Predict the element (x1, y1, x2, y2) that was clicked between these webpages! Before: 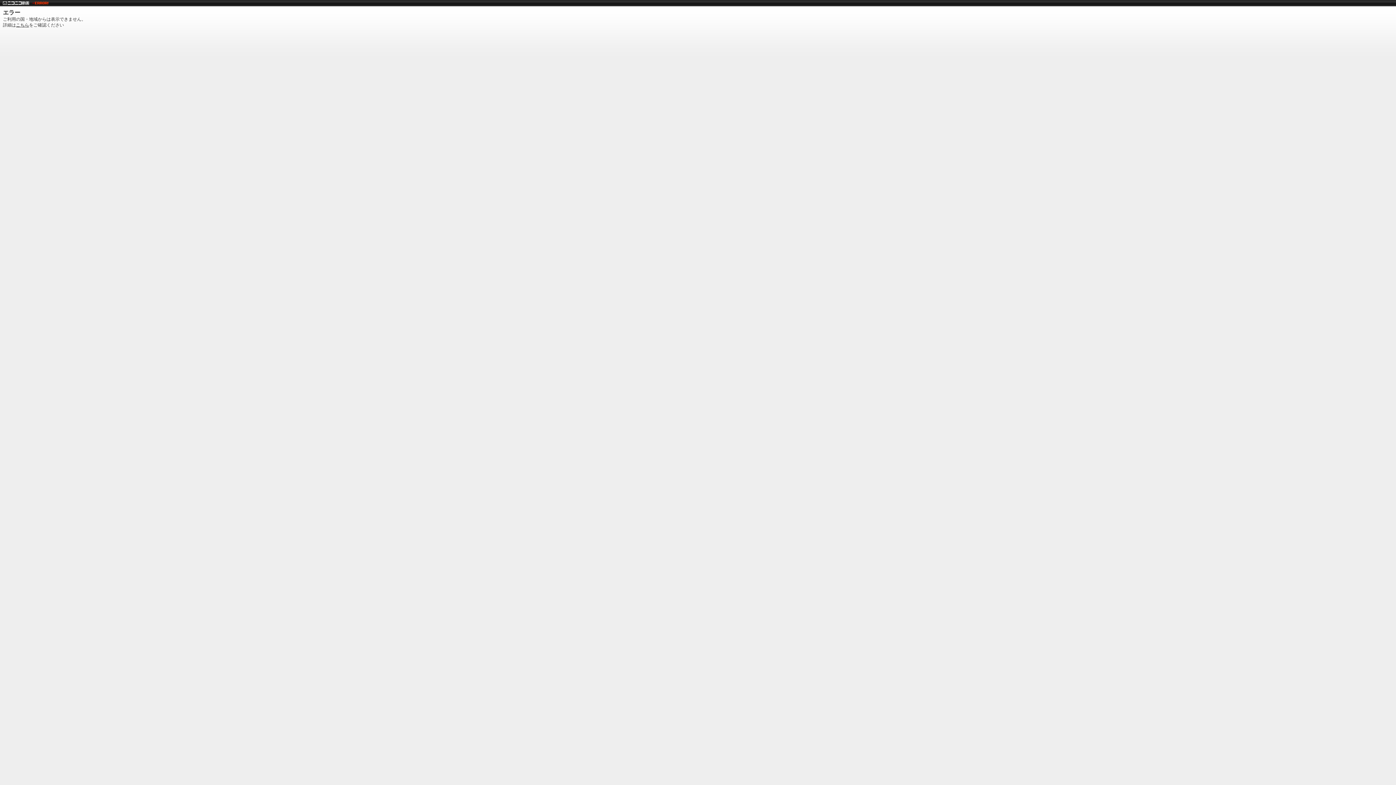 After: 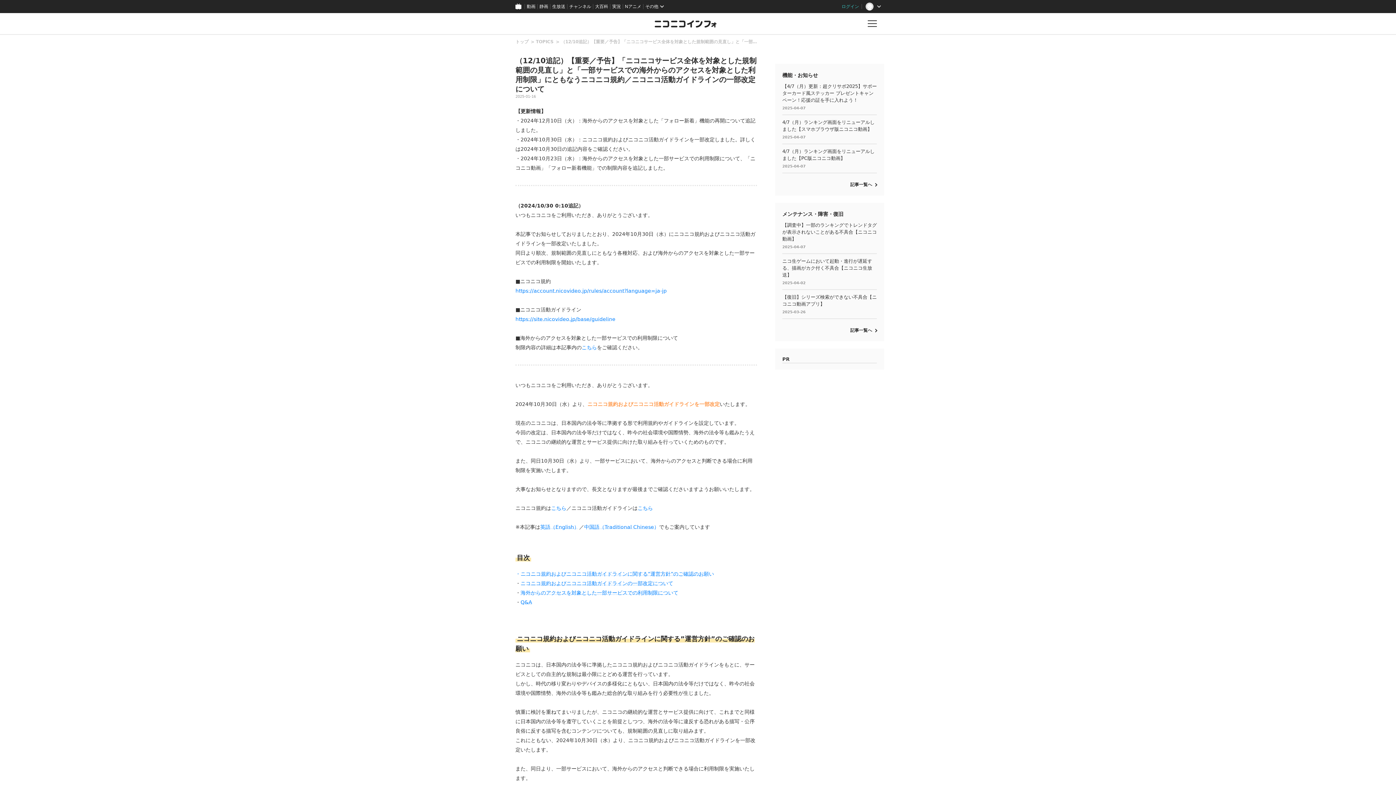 Action: bbox: (16, 22, 29, 27) label: こちら